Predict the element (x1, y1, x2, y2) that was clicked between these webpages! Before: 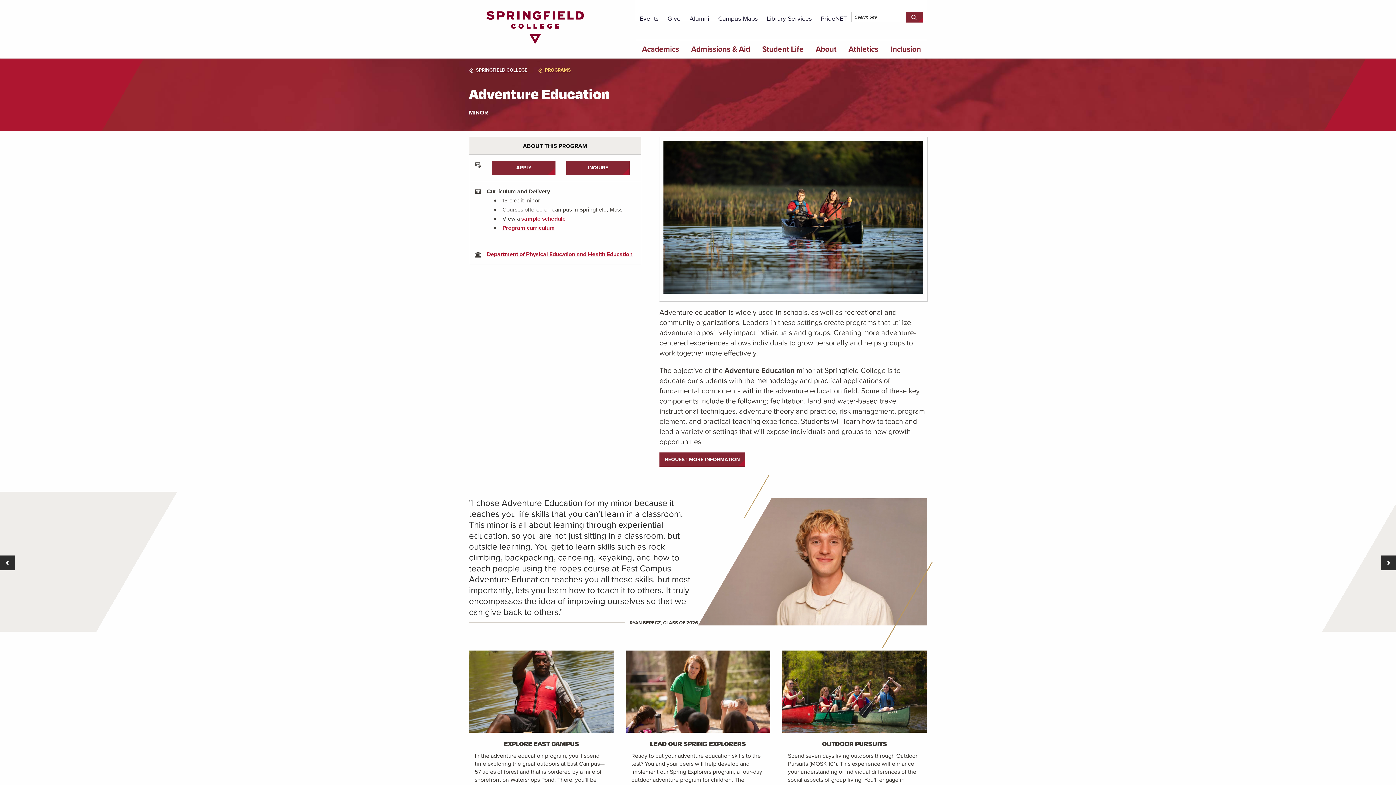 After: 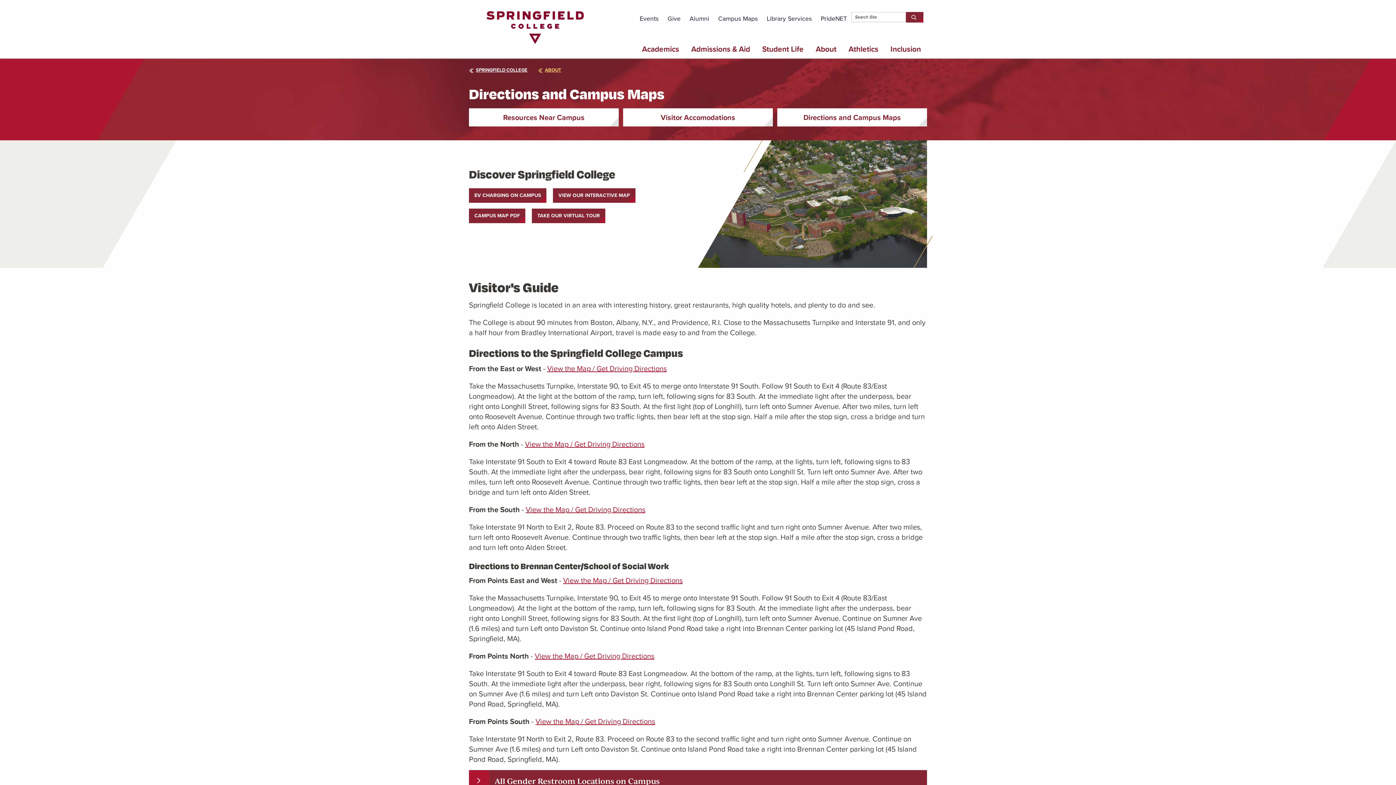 Action: label: Campus Maps bbox: (713, 9, 762, 27)